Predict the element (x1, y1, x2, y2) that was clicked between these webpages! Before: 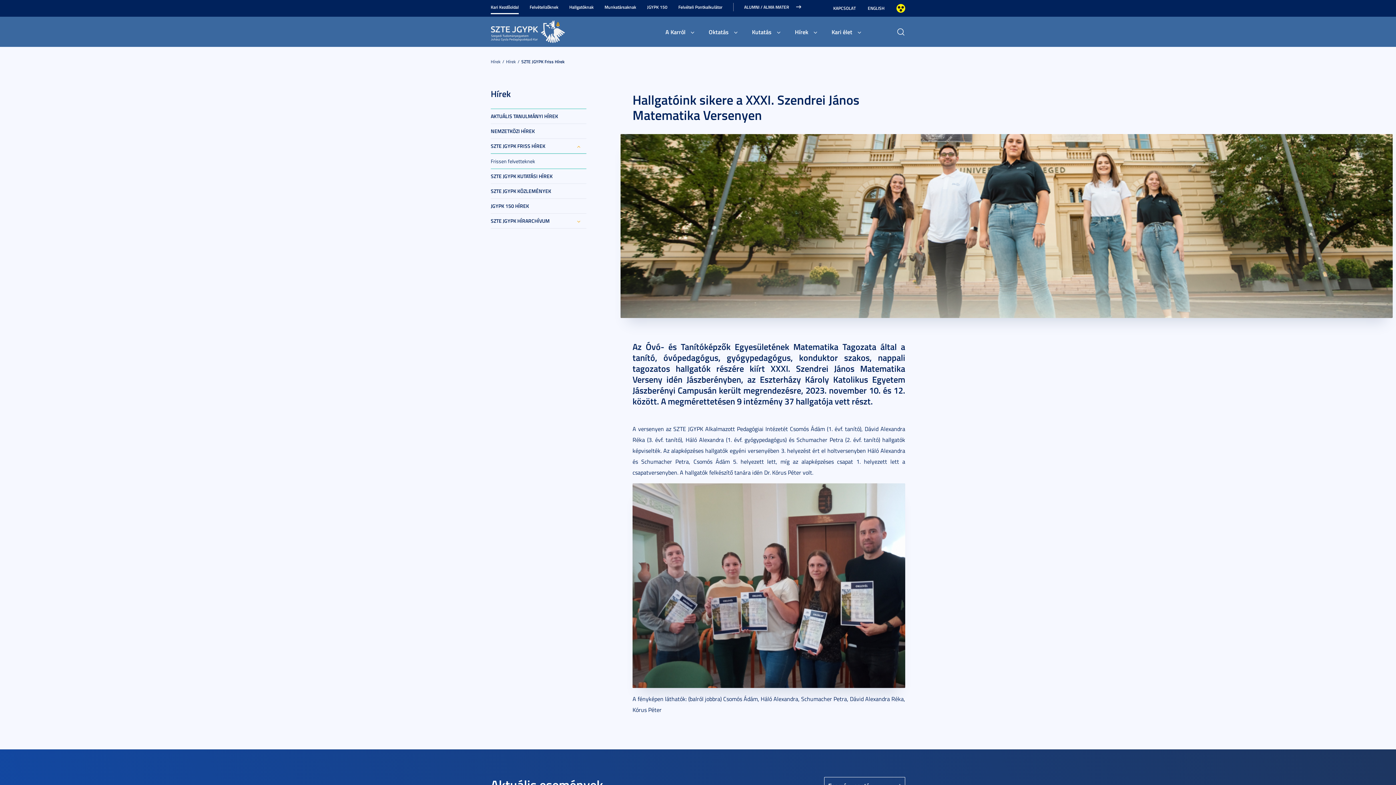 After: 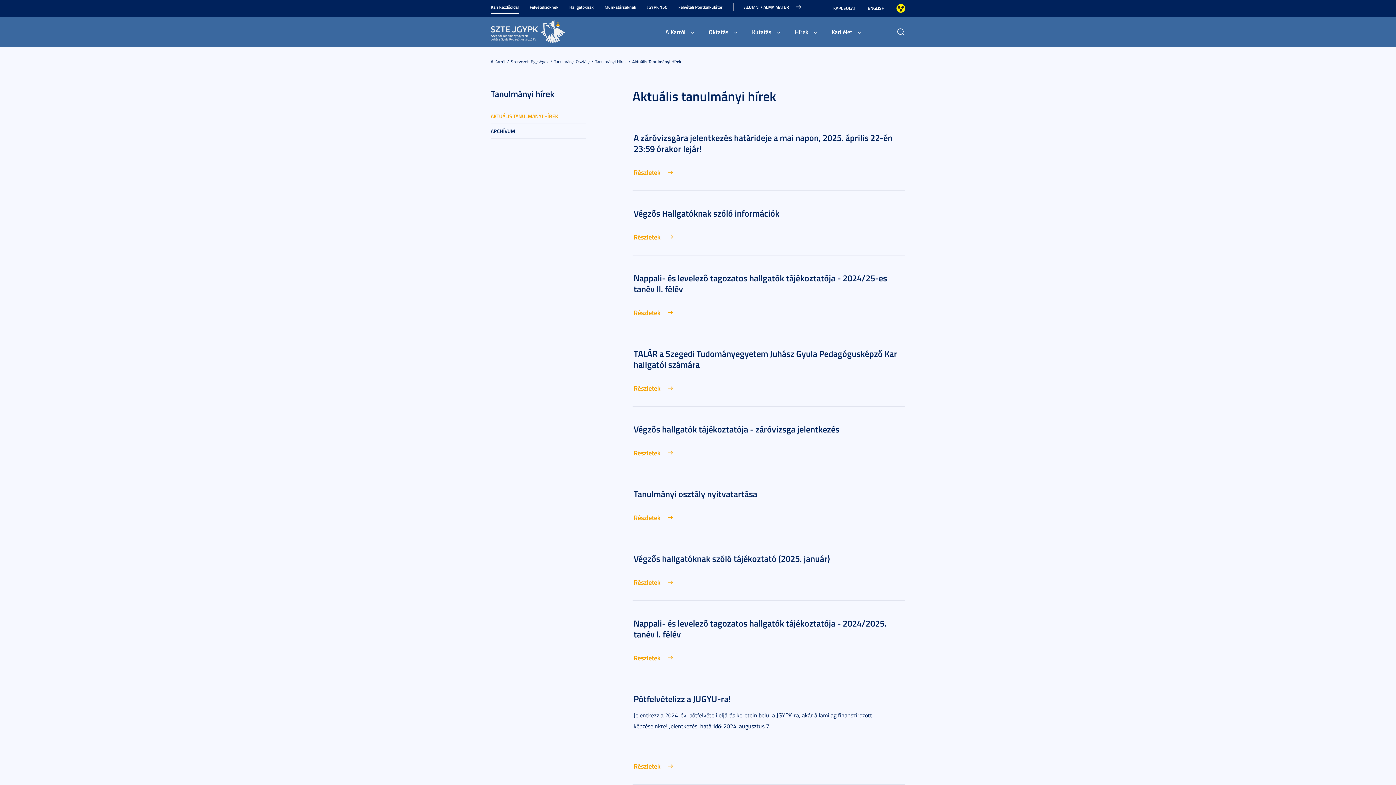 Action: label: AKTUÁLIS TANULMÁNYI HÍREK bbox: (490, 108, 586, 123)